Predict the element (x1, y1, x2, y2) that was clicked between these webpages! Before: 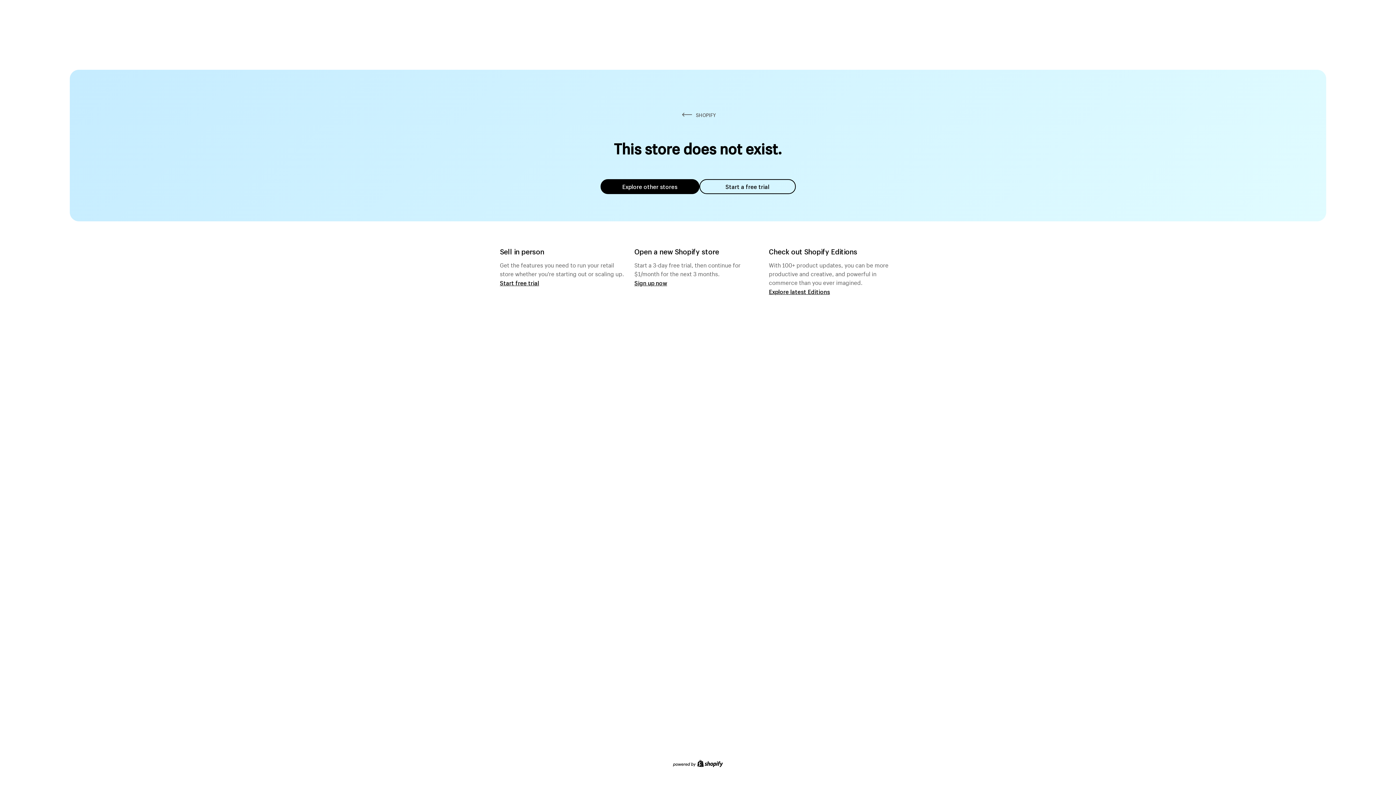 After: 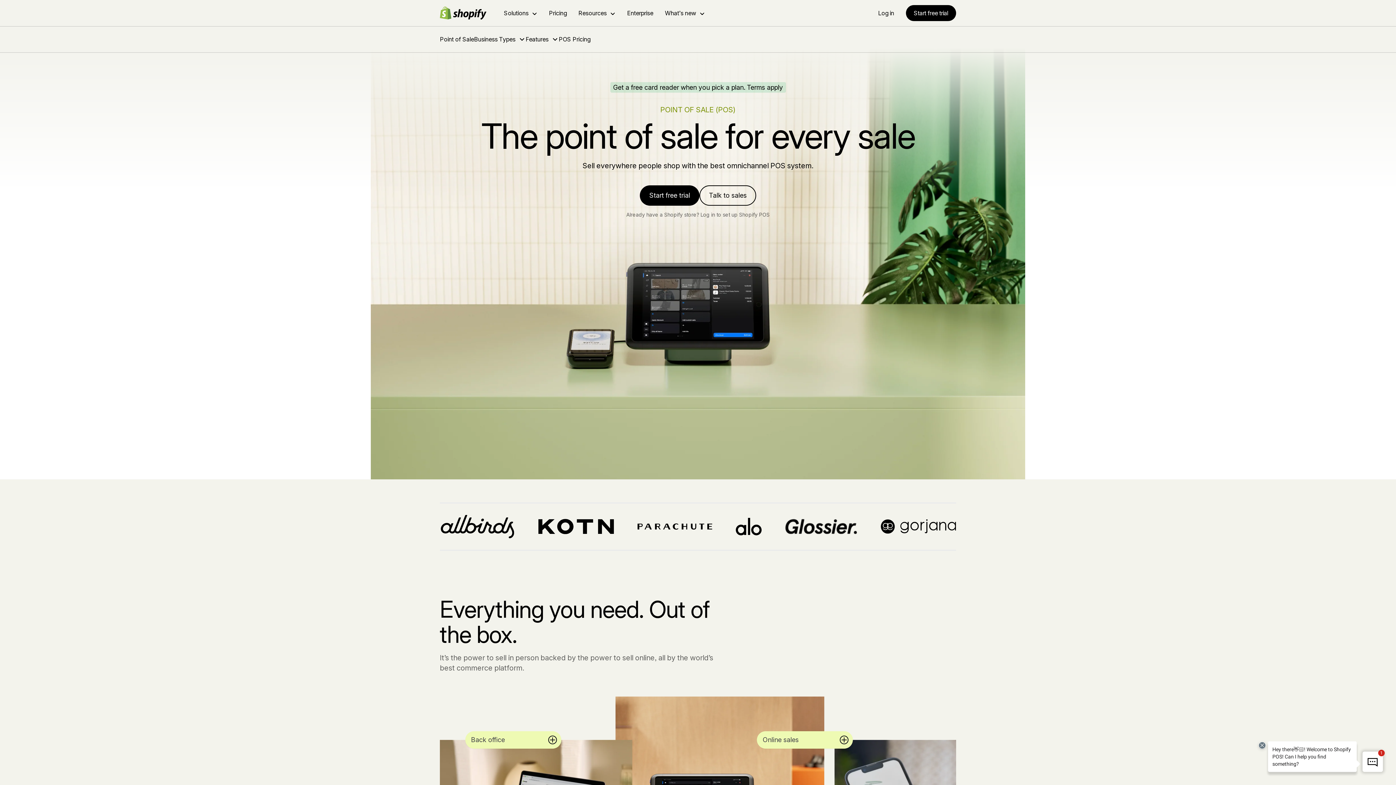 Action: label: Start free trial bbox: (500, 279, 539, 286)